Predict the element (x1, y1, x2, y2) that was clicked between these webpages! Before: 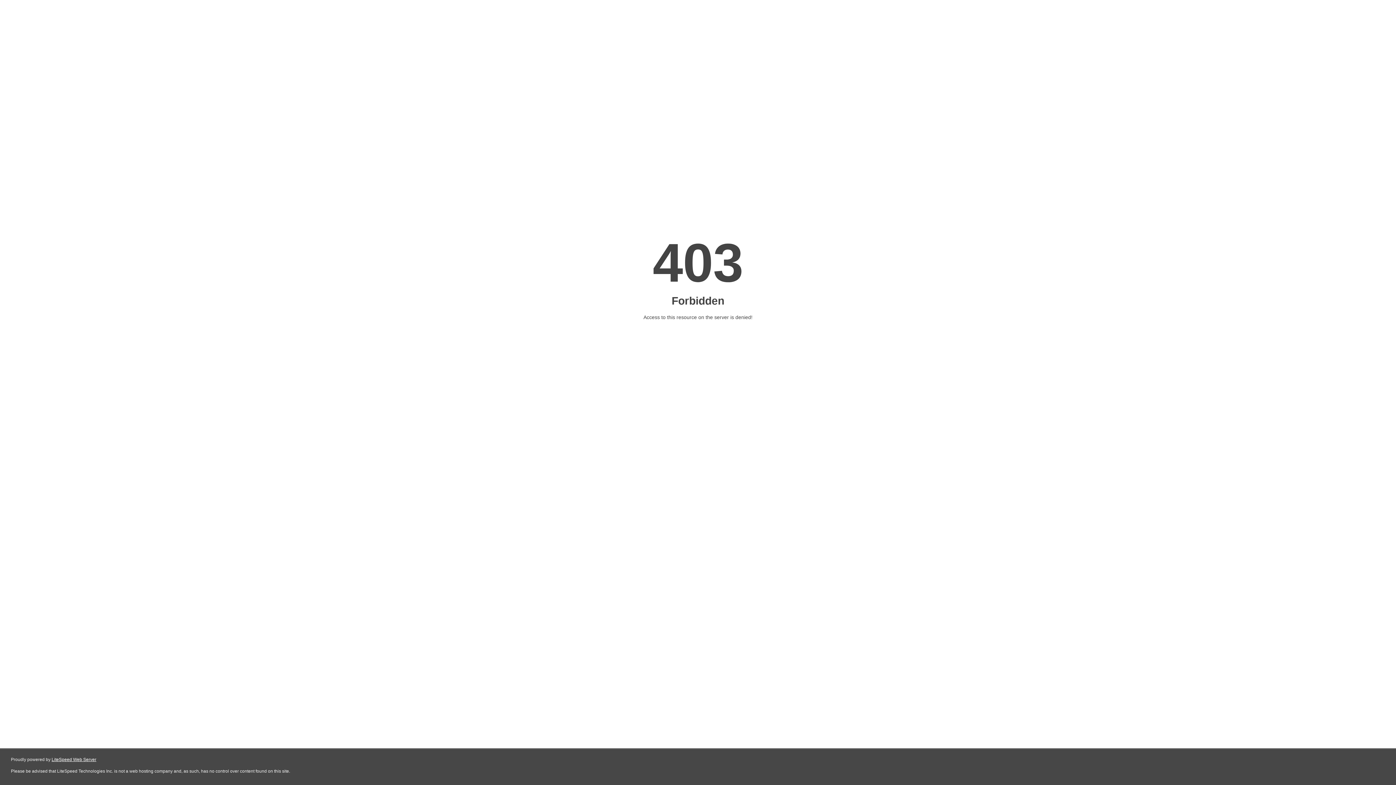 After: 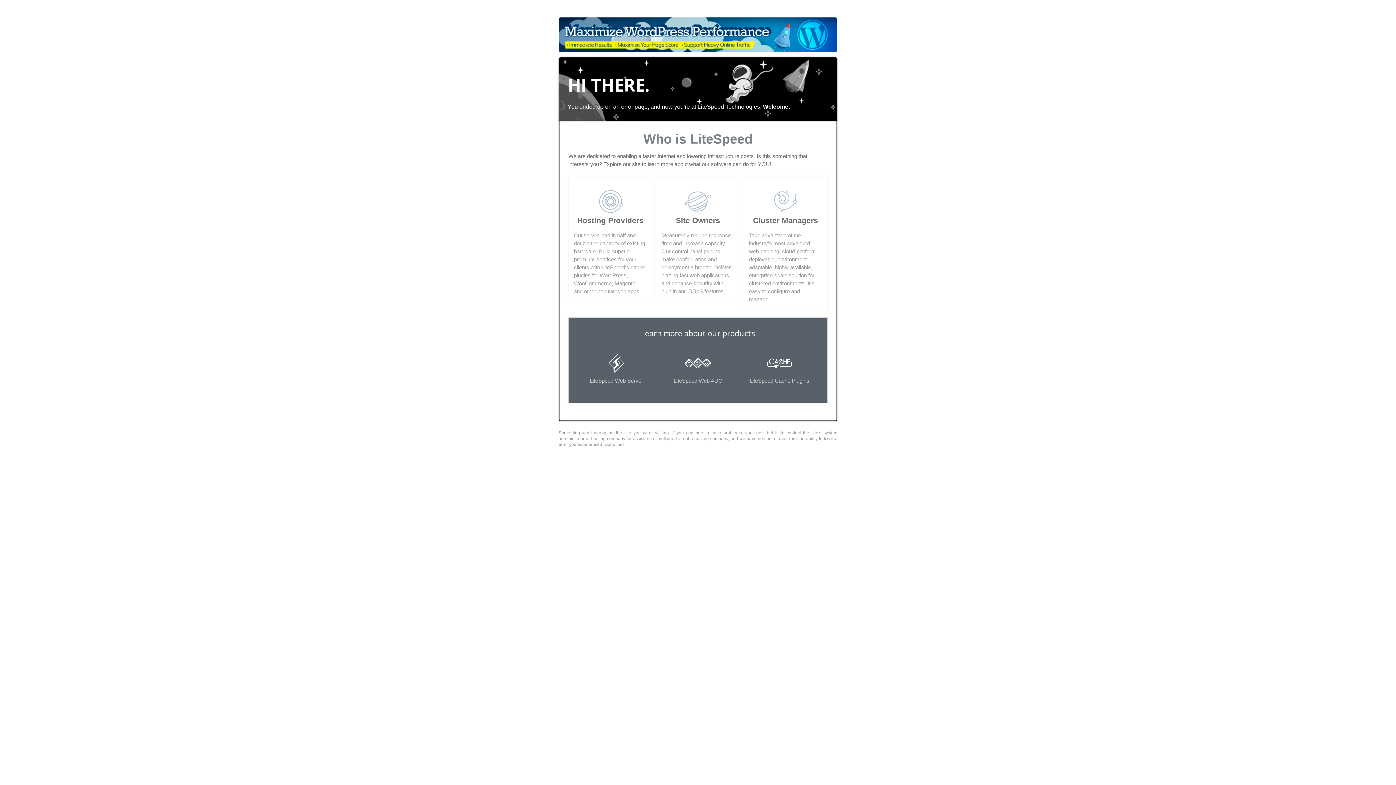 Action: bbox: (51, 757, 96, 762) label: LiteSpeed Web Server